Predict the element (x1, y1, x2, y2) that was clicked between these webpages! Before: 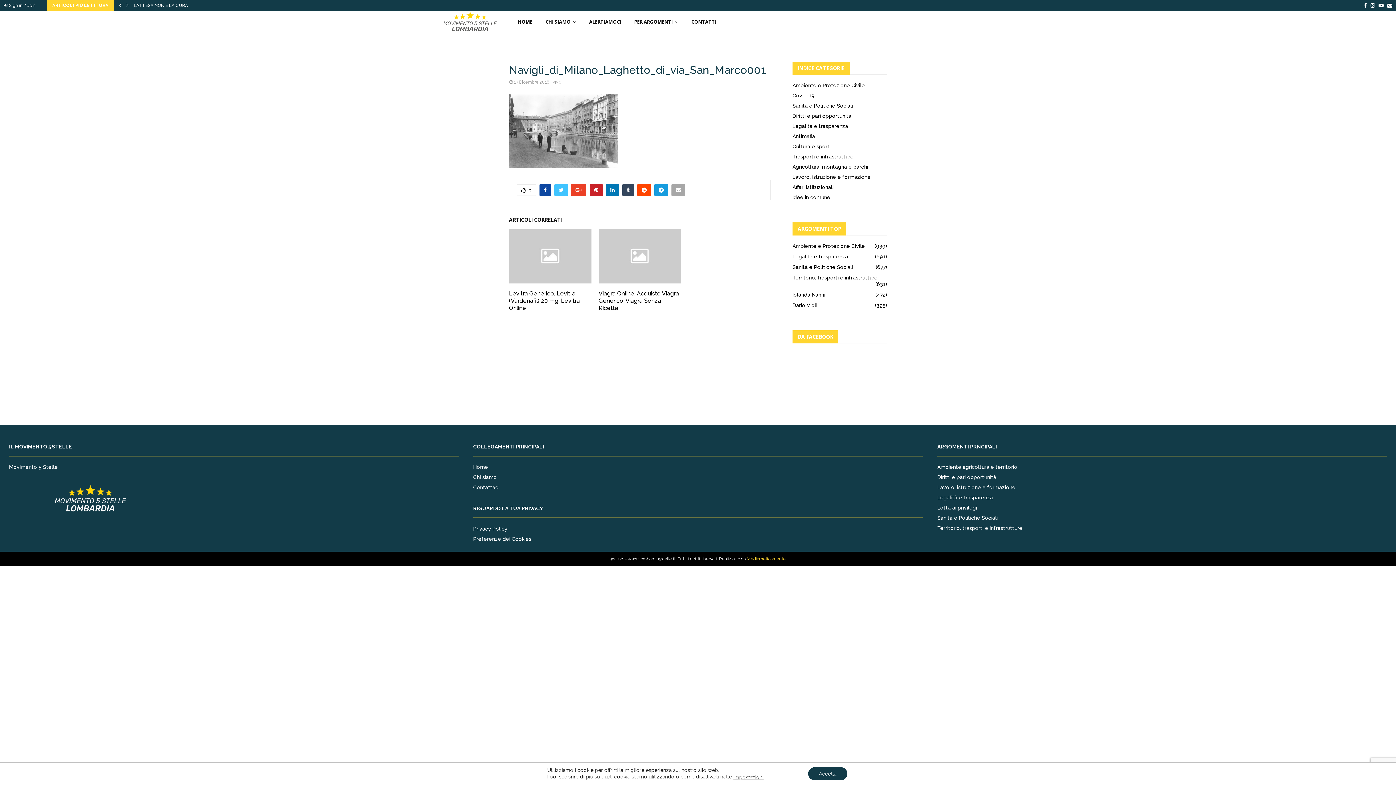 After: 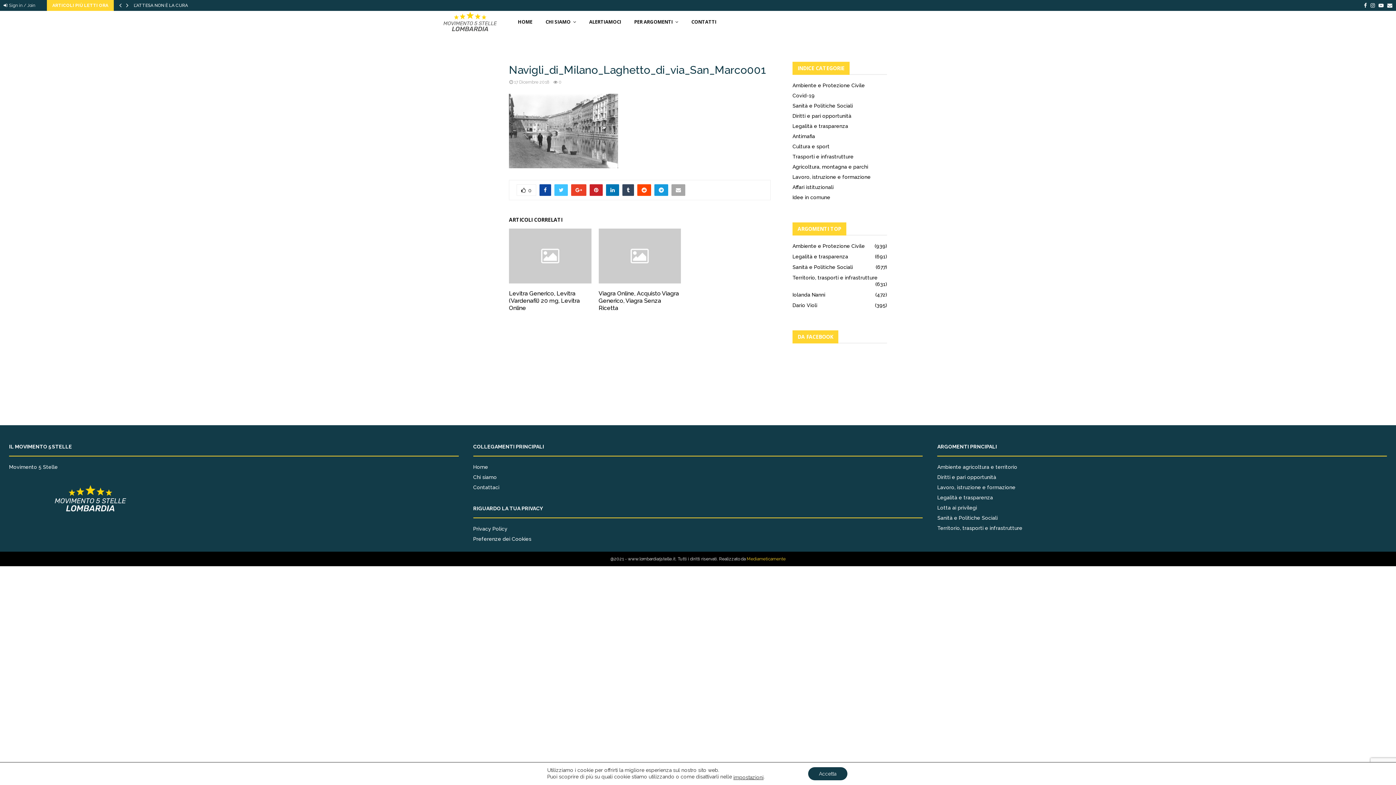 Action: bbox: (836, 361, 841, 370)